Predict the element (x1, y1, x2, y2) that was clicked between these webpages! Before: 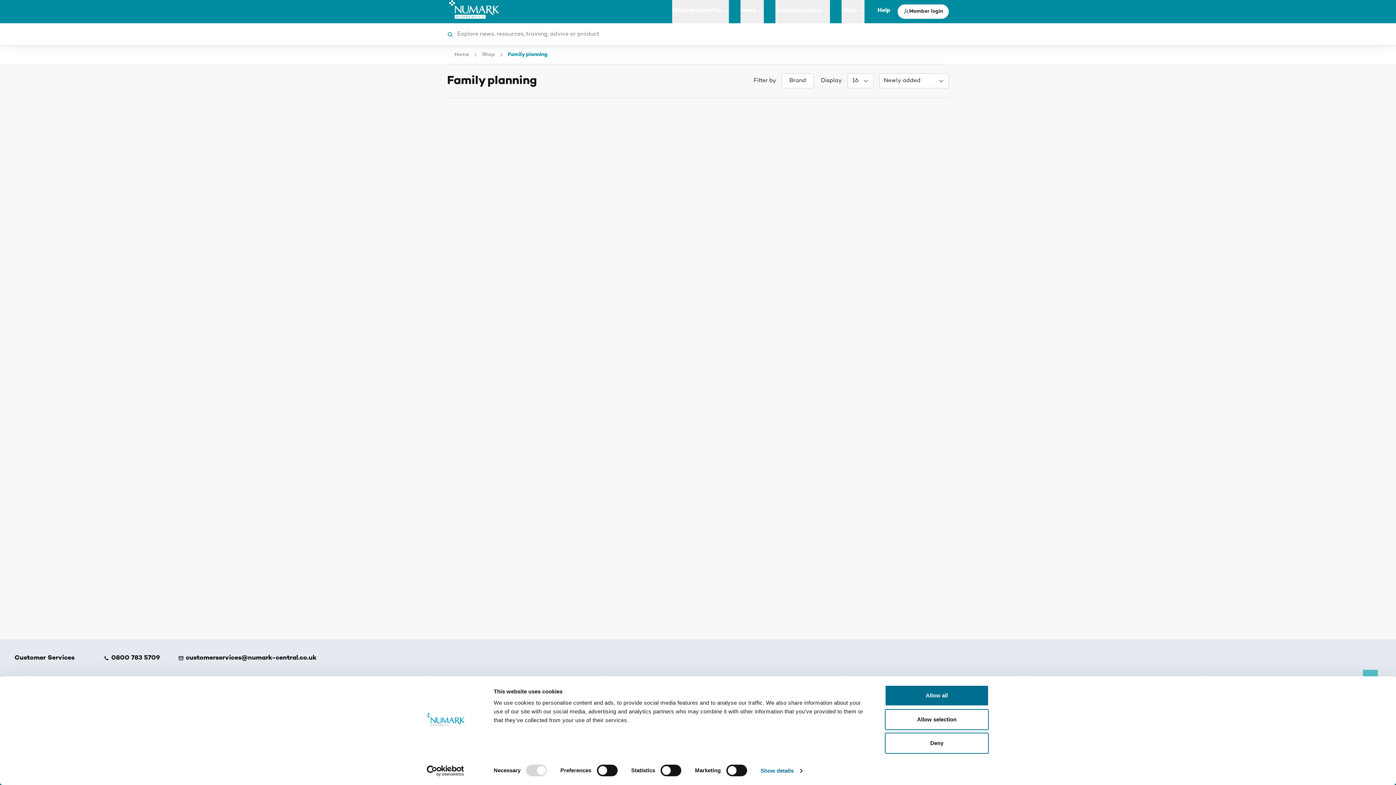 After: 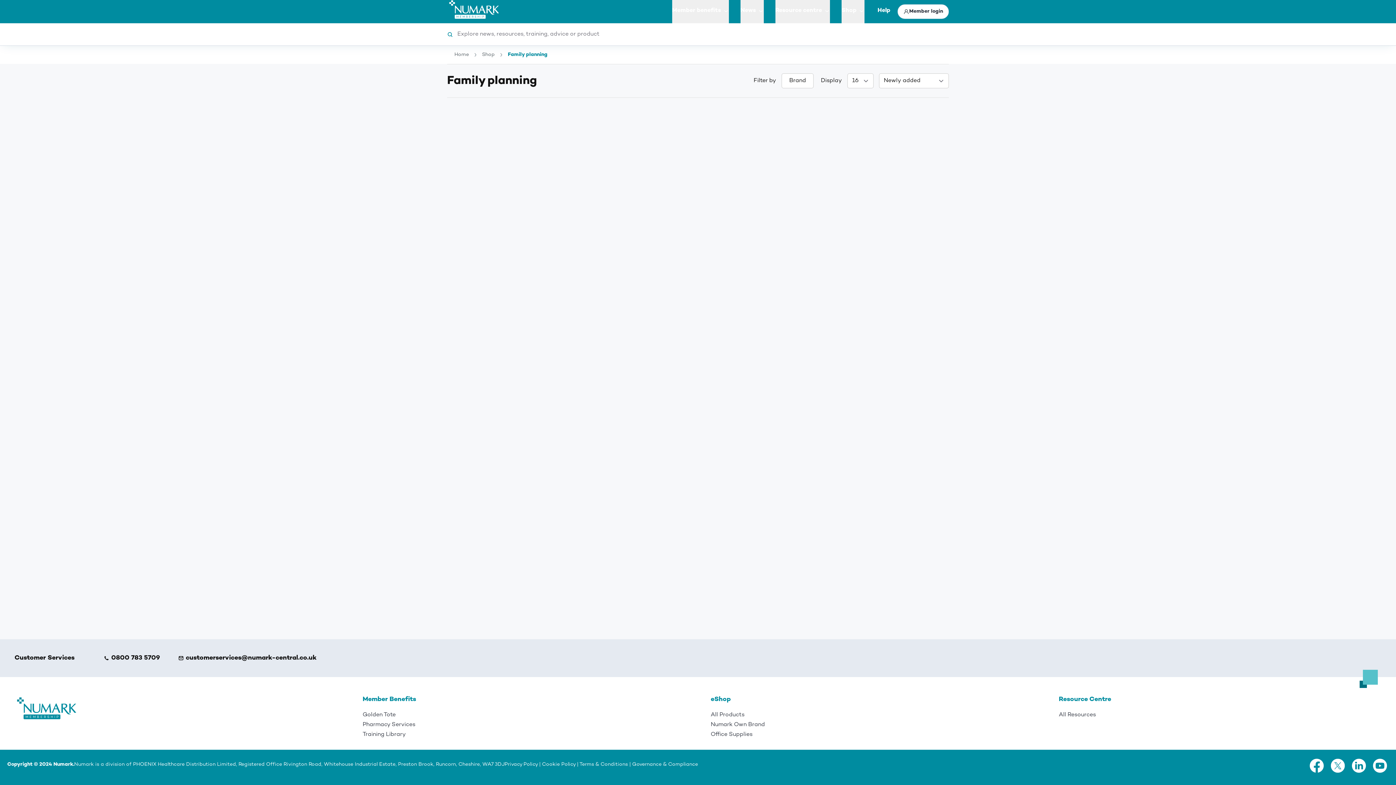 Action: label: Allow selection bbox: (885, 709, 989, 730)